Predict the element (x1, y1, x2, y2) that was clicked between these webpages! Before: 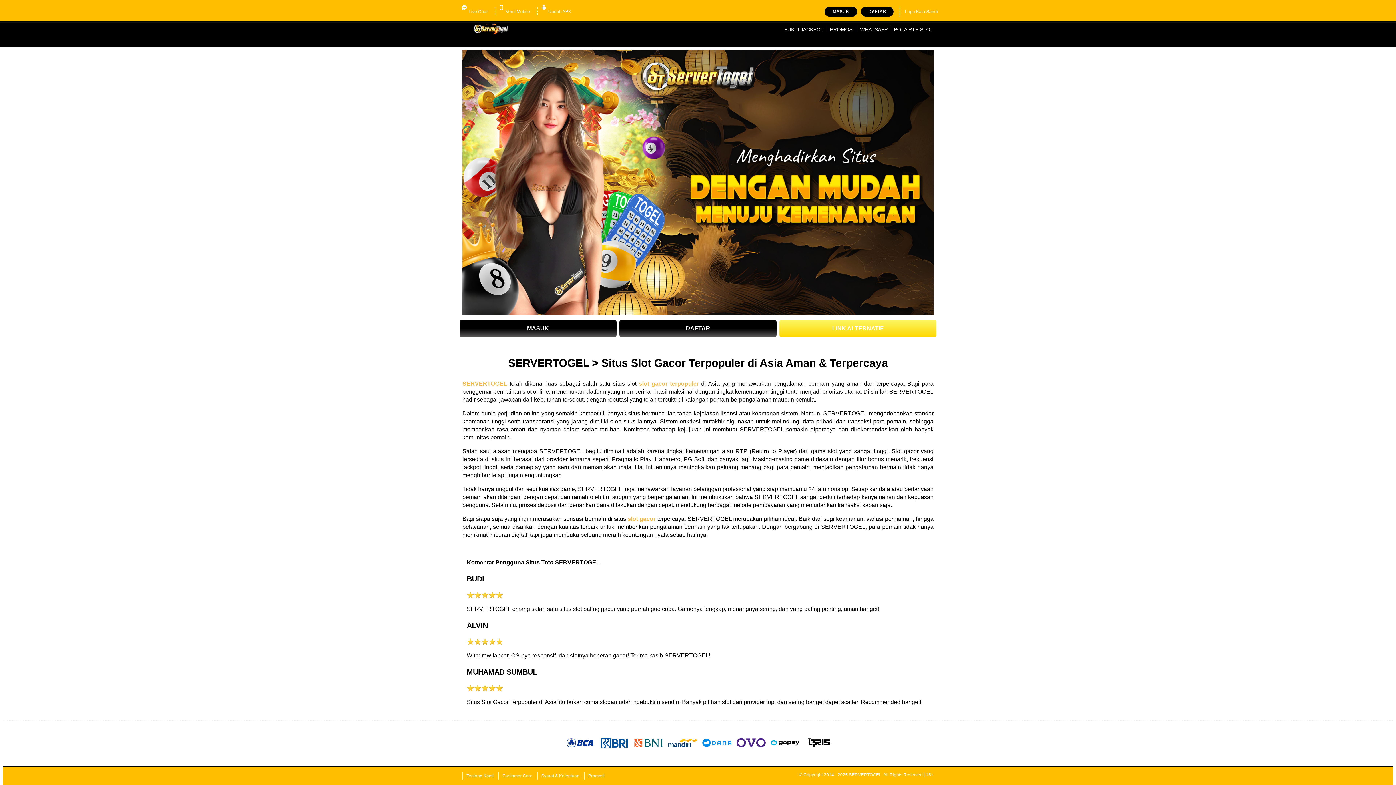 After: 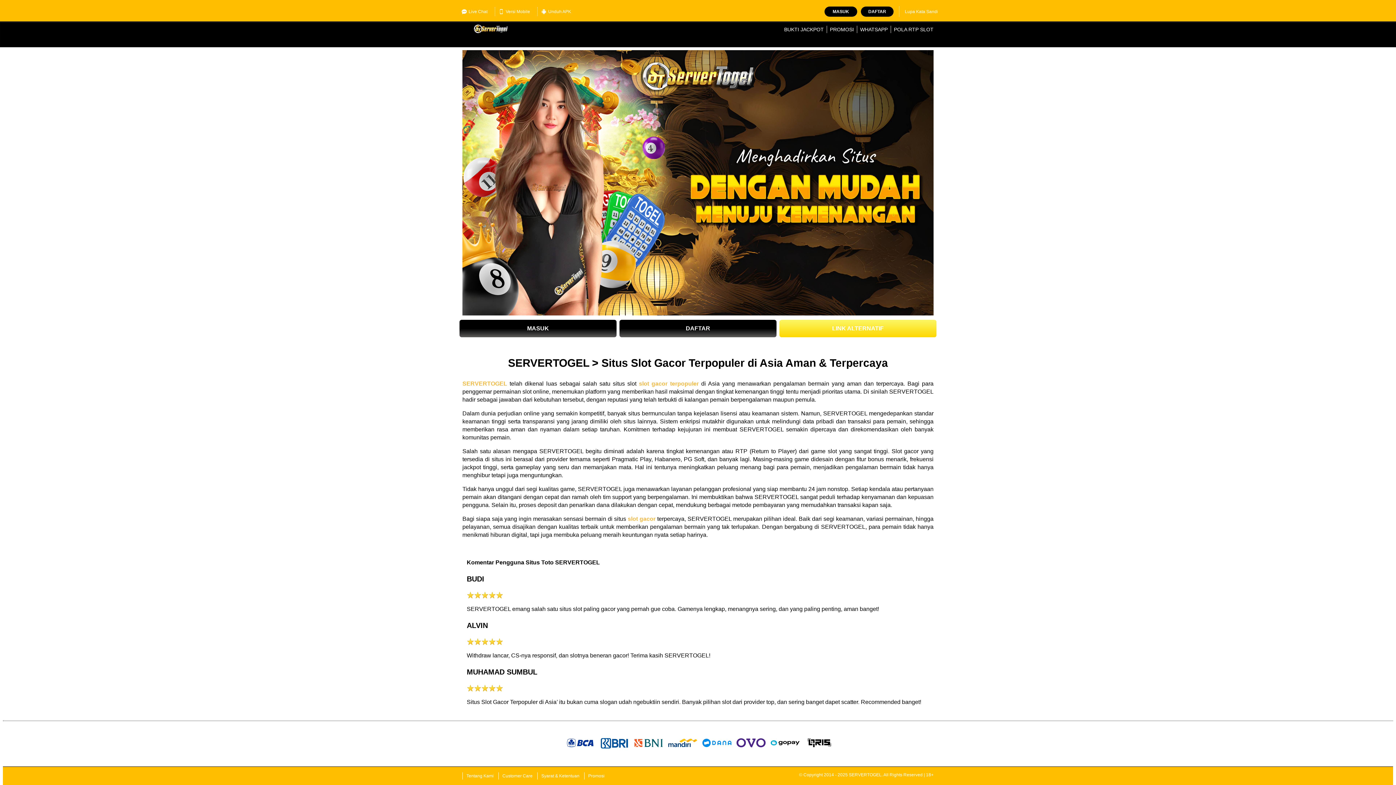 Action: bbox: (459, 320, 616, 337) label: MASUK